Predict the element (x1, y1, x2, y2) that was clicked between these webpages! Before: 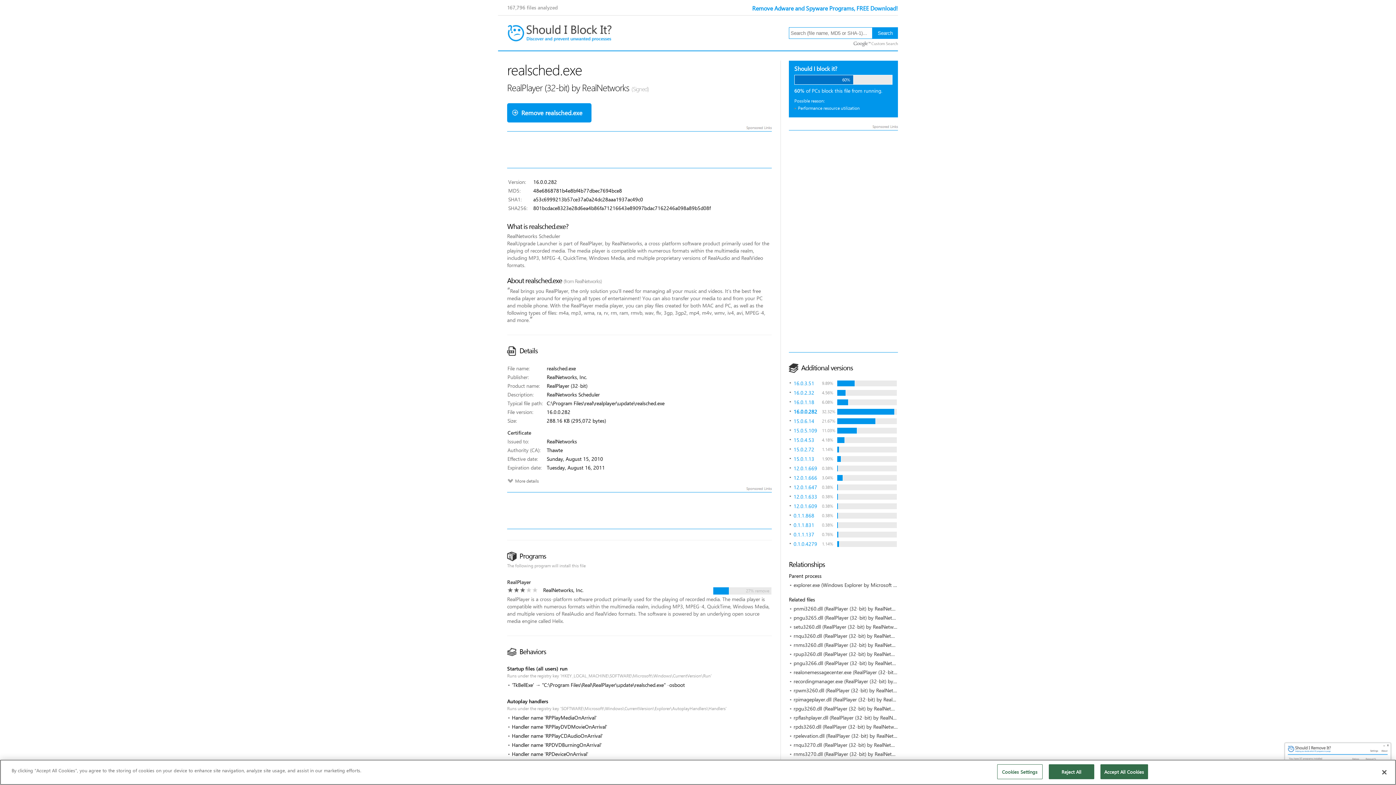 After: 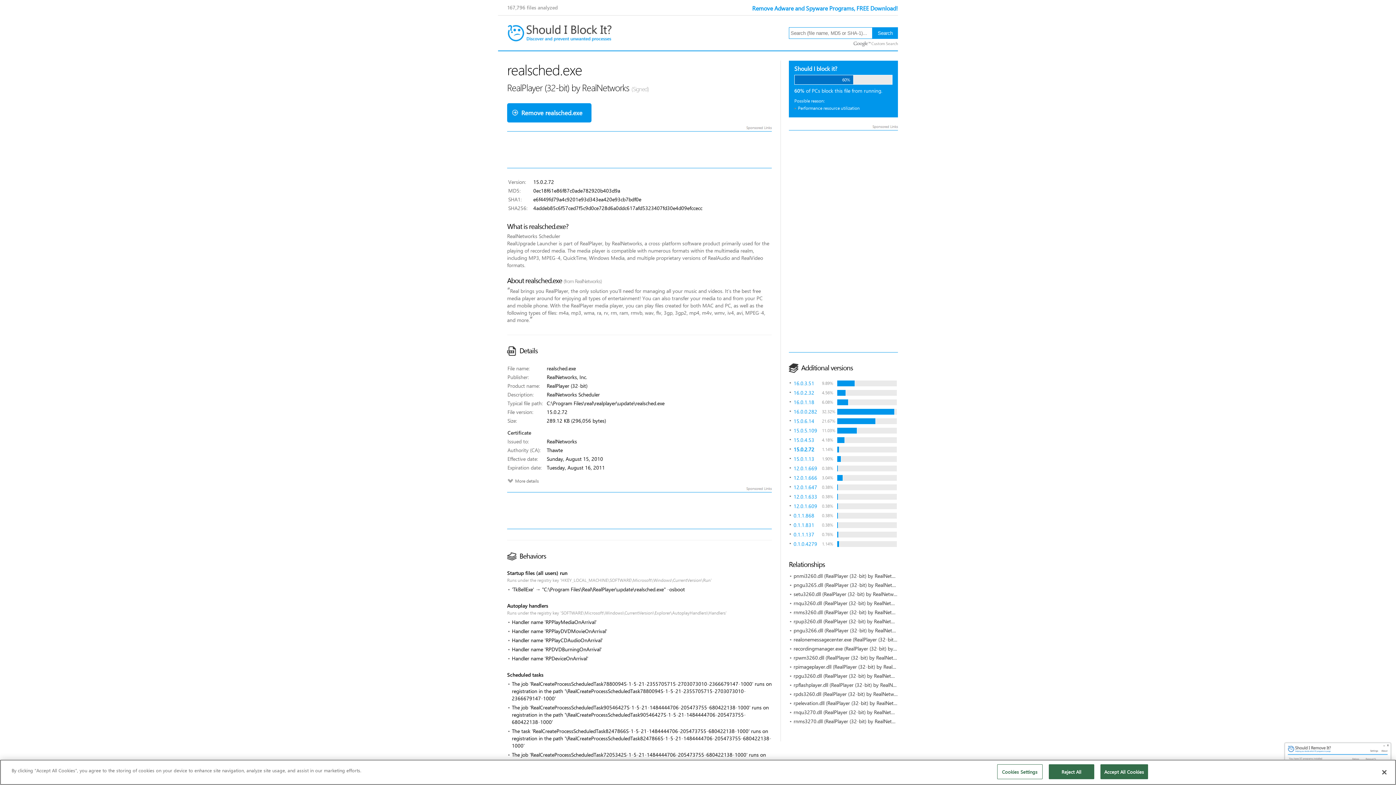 Action: bbox: (793, 446, 814, 453) label: 15.0.2.72